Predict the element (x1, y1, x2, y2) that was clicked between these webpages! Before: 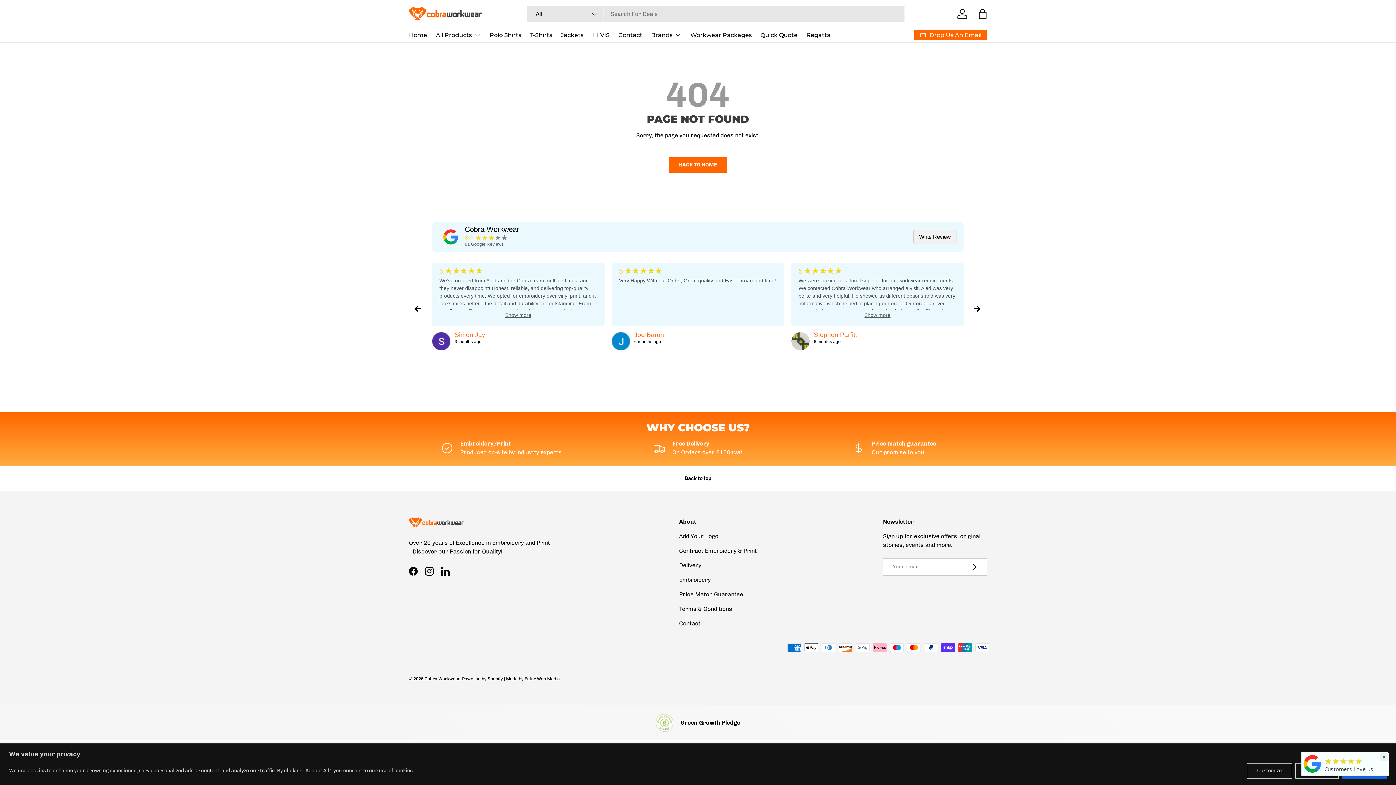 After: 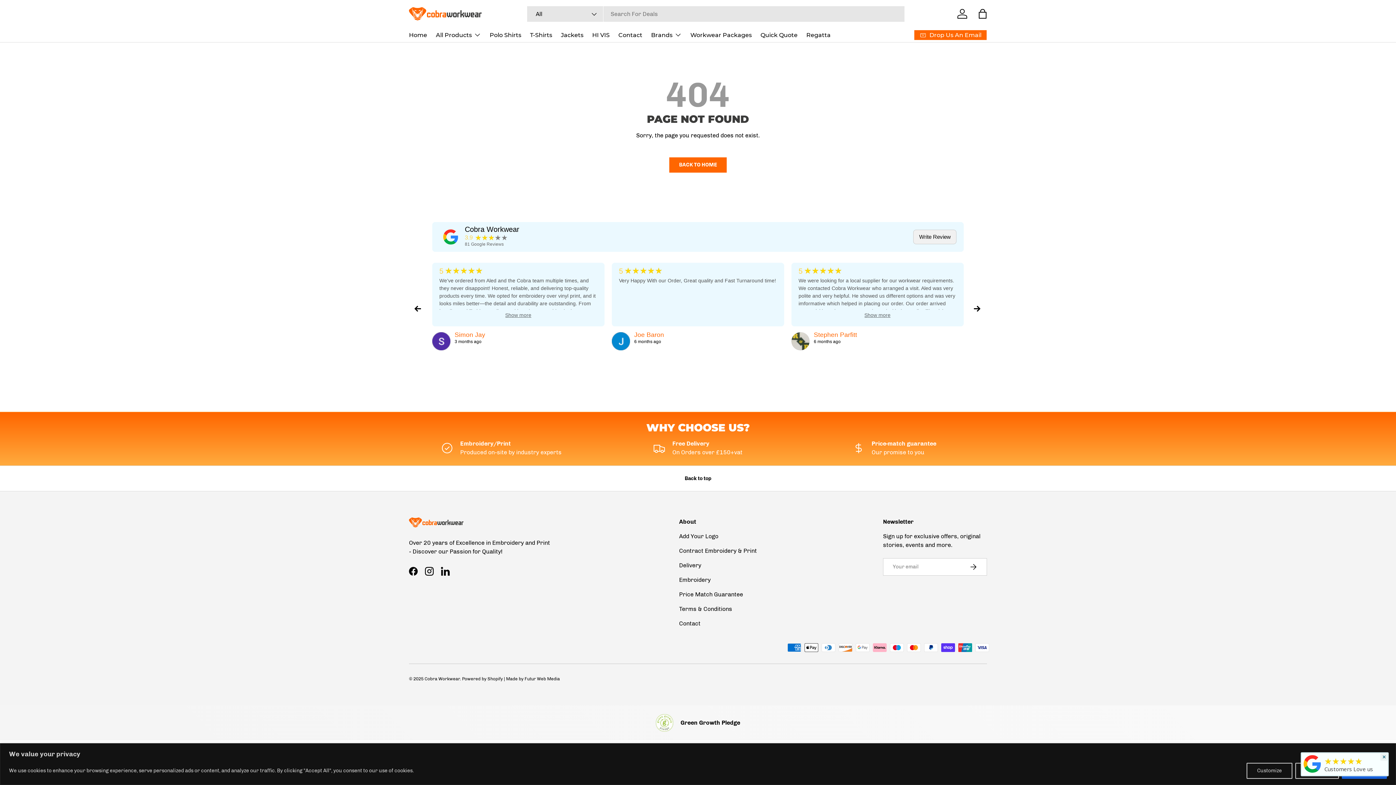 Action: bbox: (524, 676, 560, 681) label: Futur Web Media